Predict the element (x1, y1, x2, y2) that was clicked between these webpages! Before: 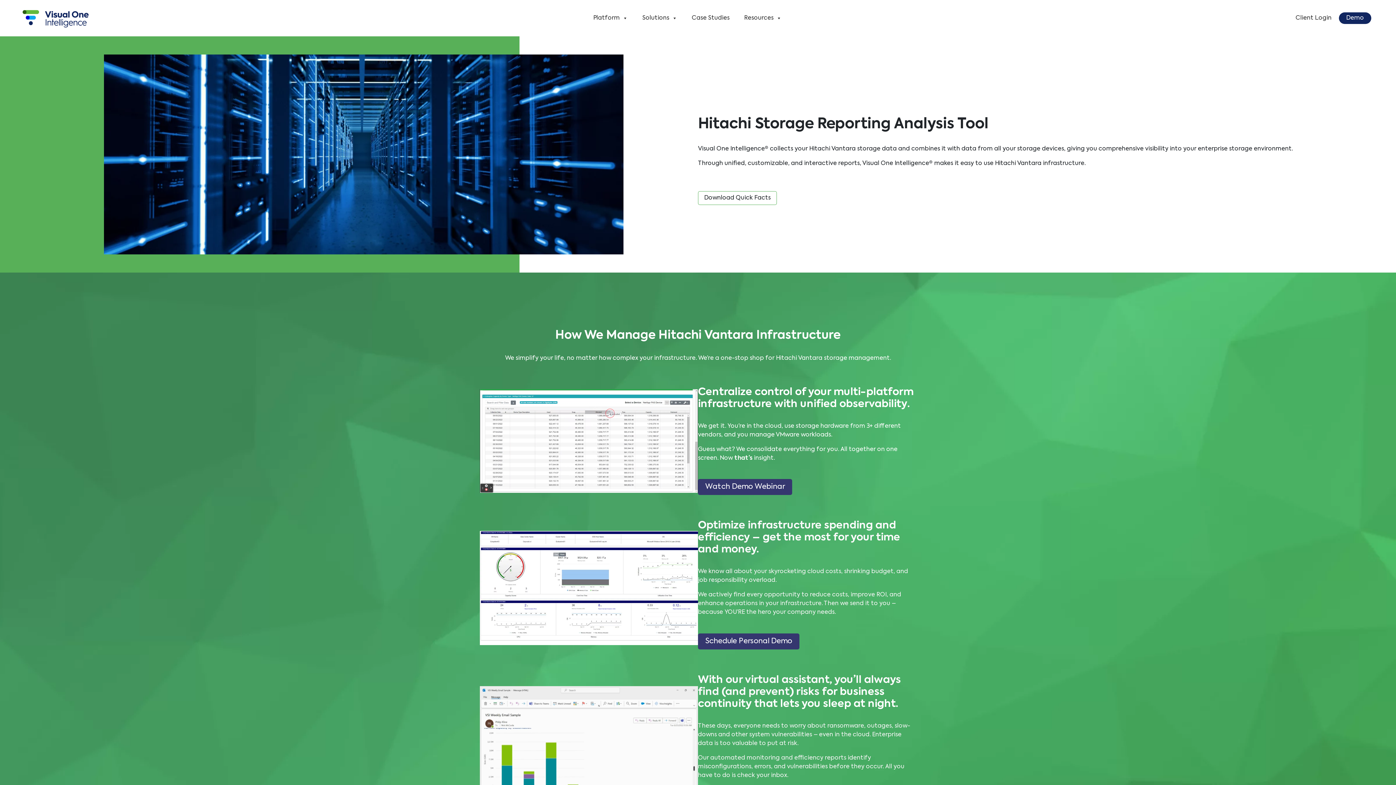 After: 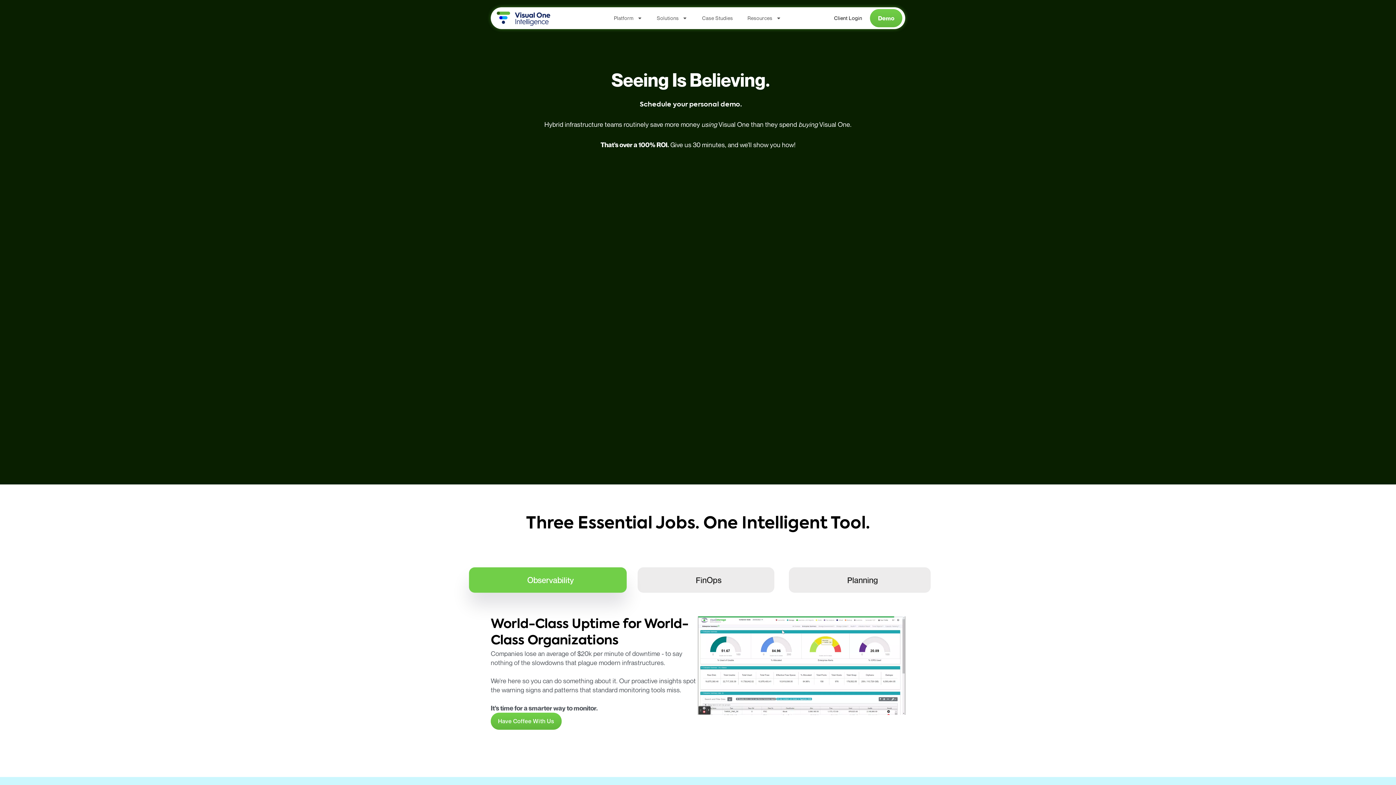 Action: bbox: (698, 633, 799, 649) label: Schedule Personal Demo